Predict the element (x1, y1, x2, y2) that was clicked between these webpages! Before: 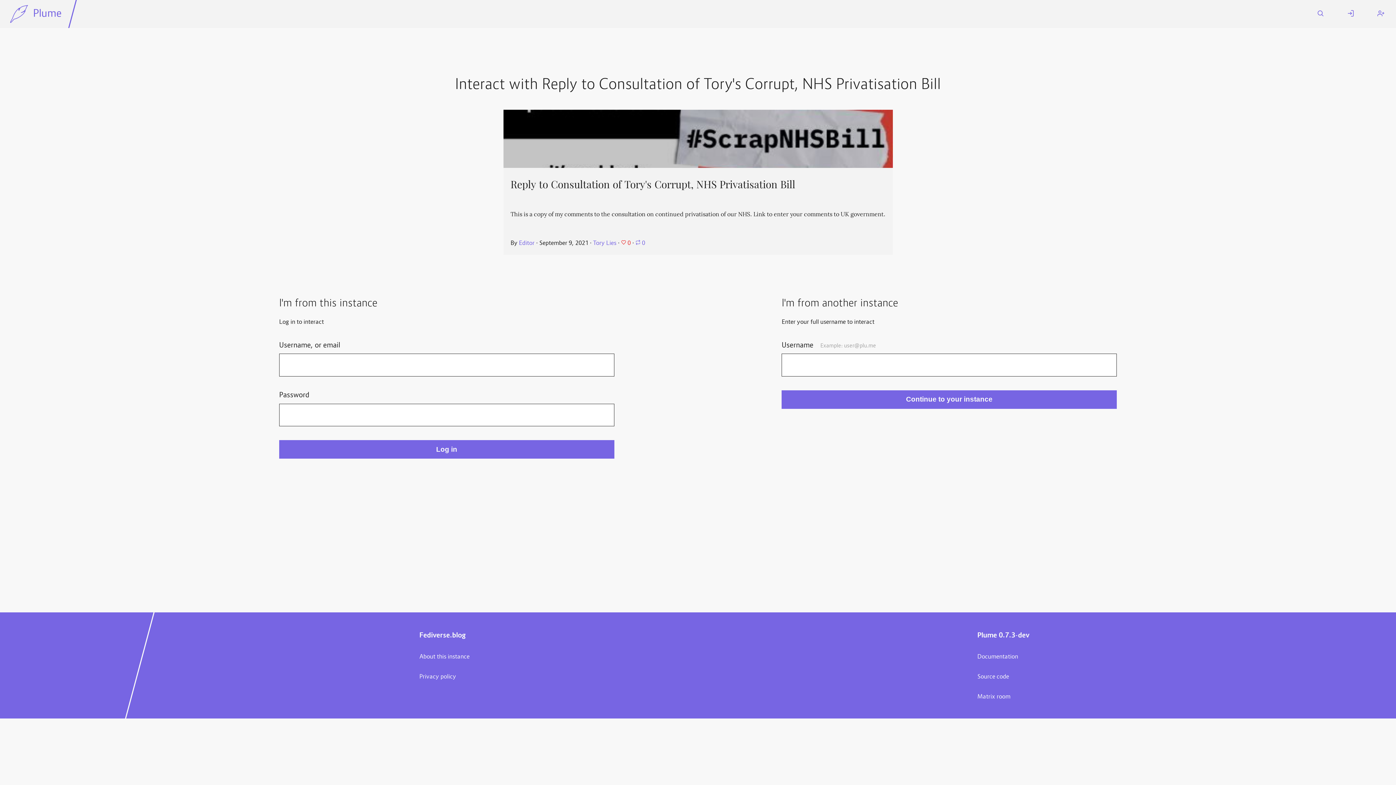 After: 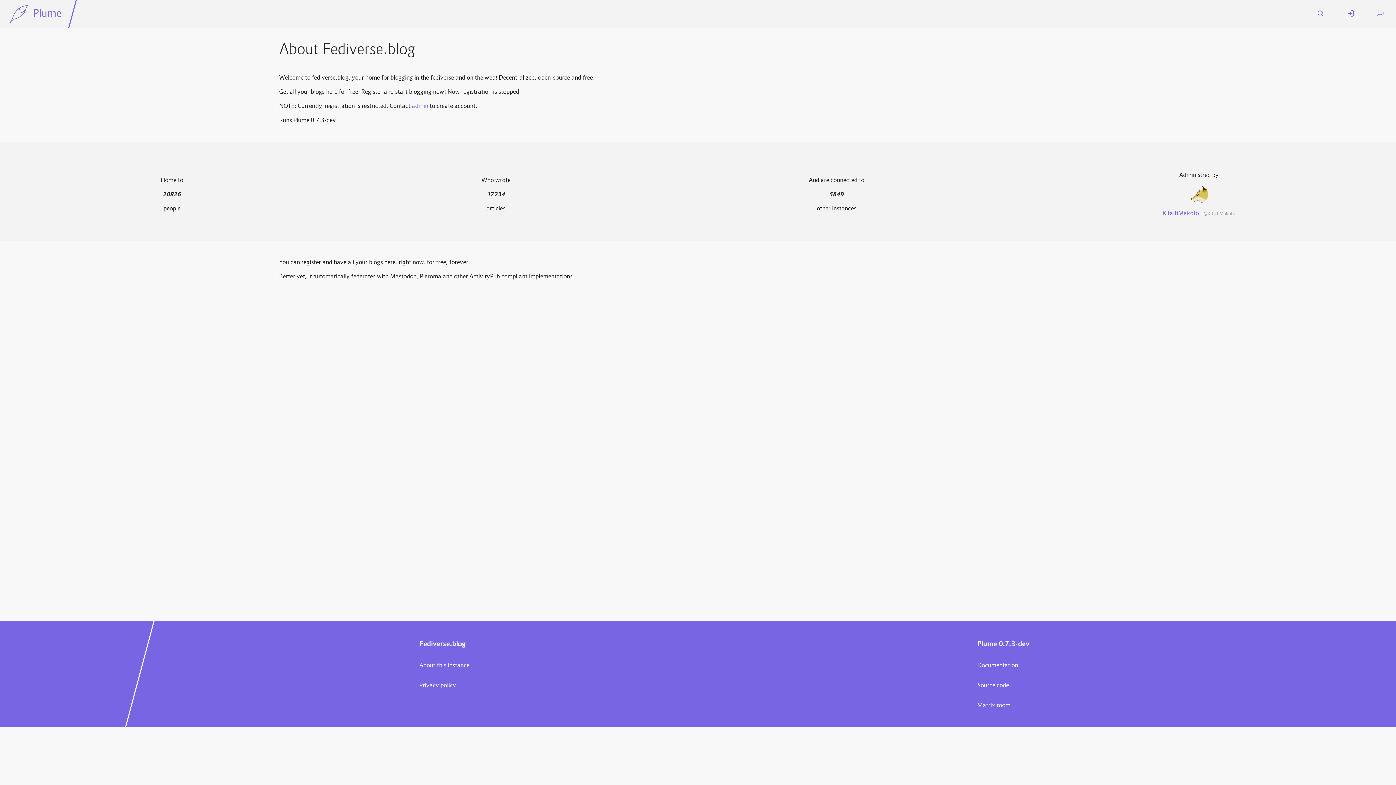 Action: label: About this instance bbox: (419, 653, 698, 661)